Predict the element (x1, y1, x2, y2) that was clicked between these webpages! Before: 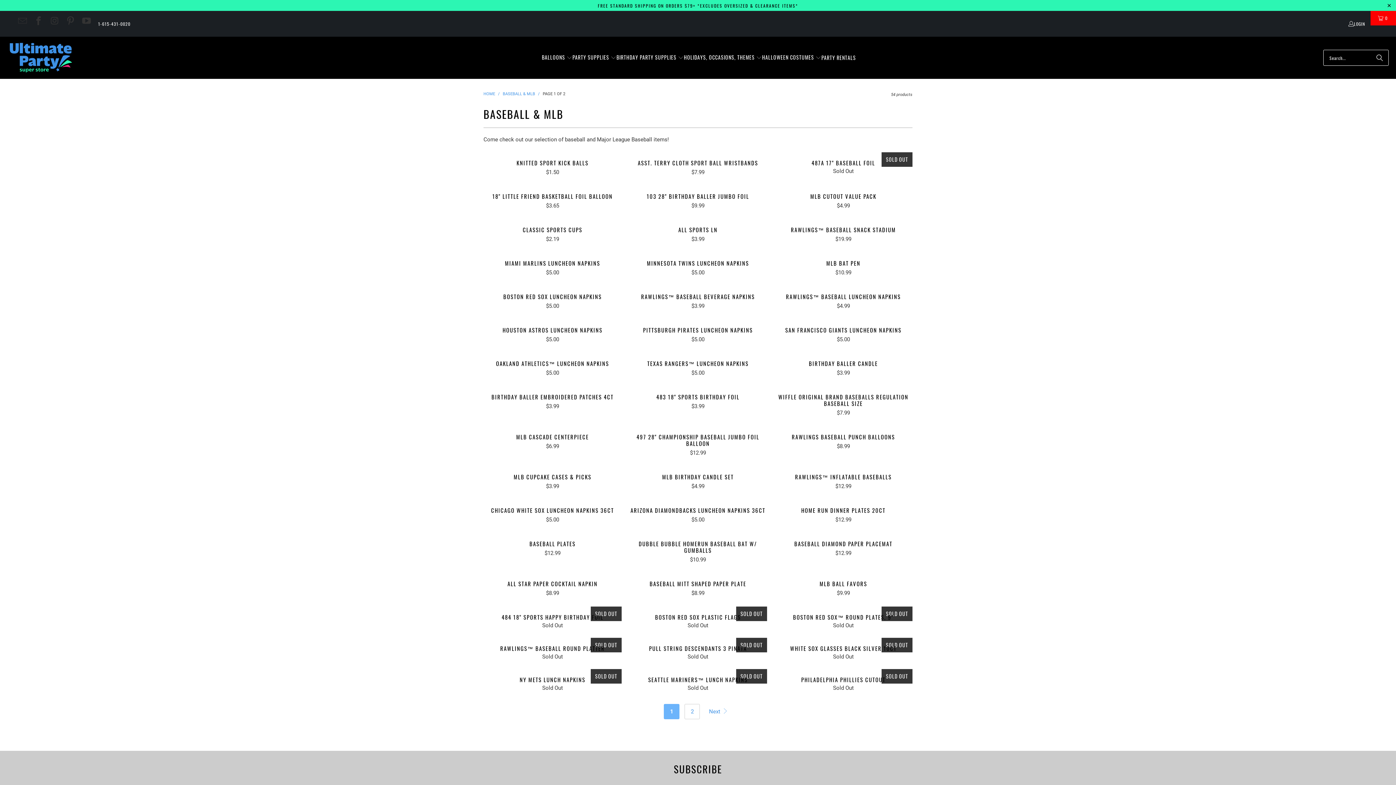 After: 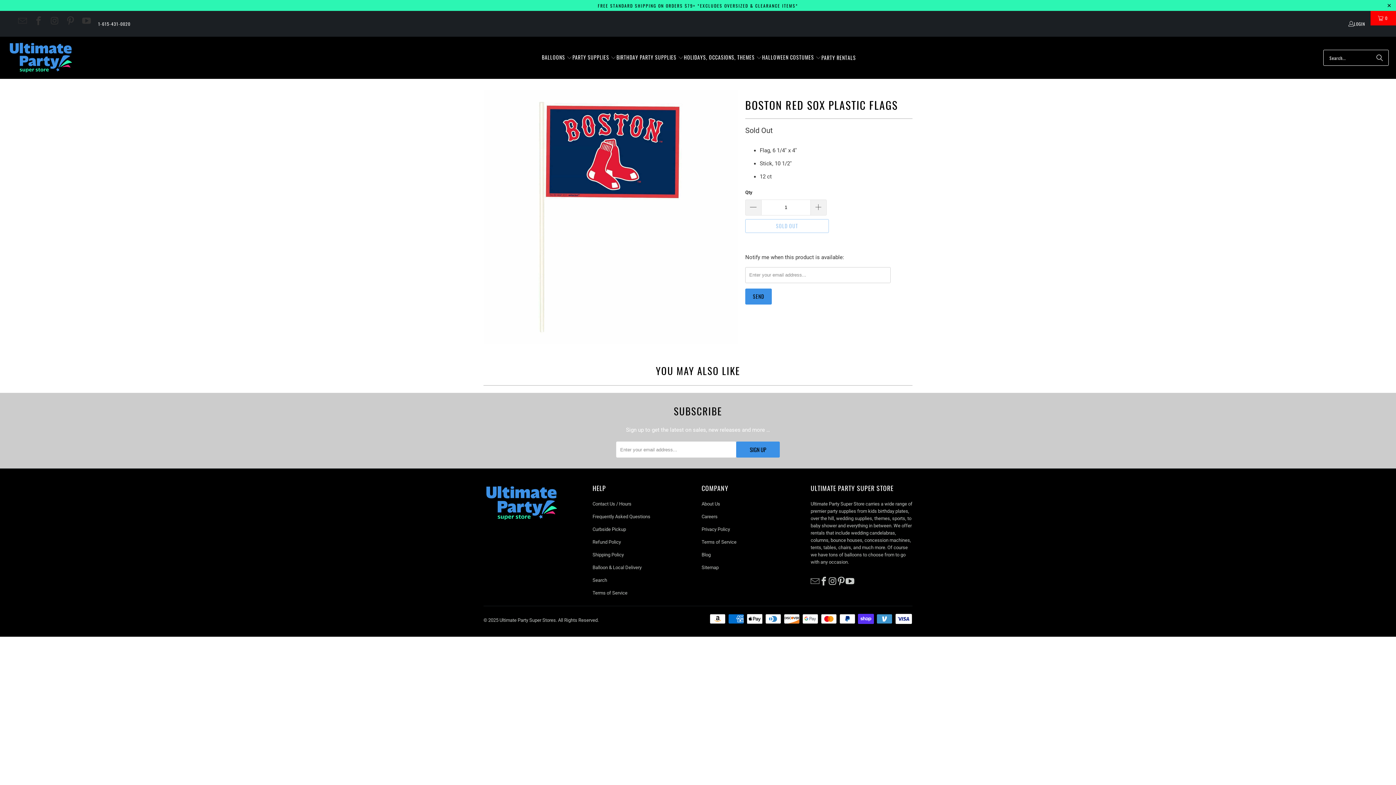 Action: label: BOSTON RED SOX PLASTIC FLAGS
Sold Out bbox: (629, 614, 767, 628)